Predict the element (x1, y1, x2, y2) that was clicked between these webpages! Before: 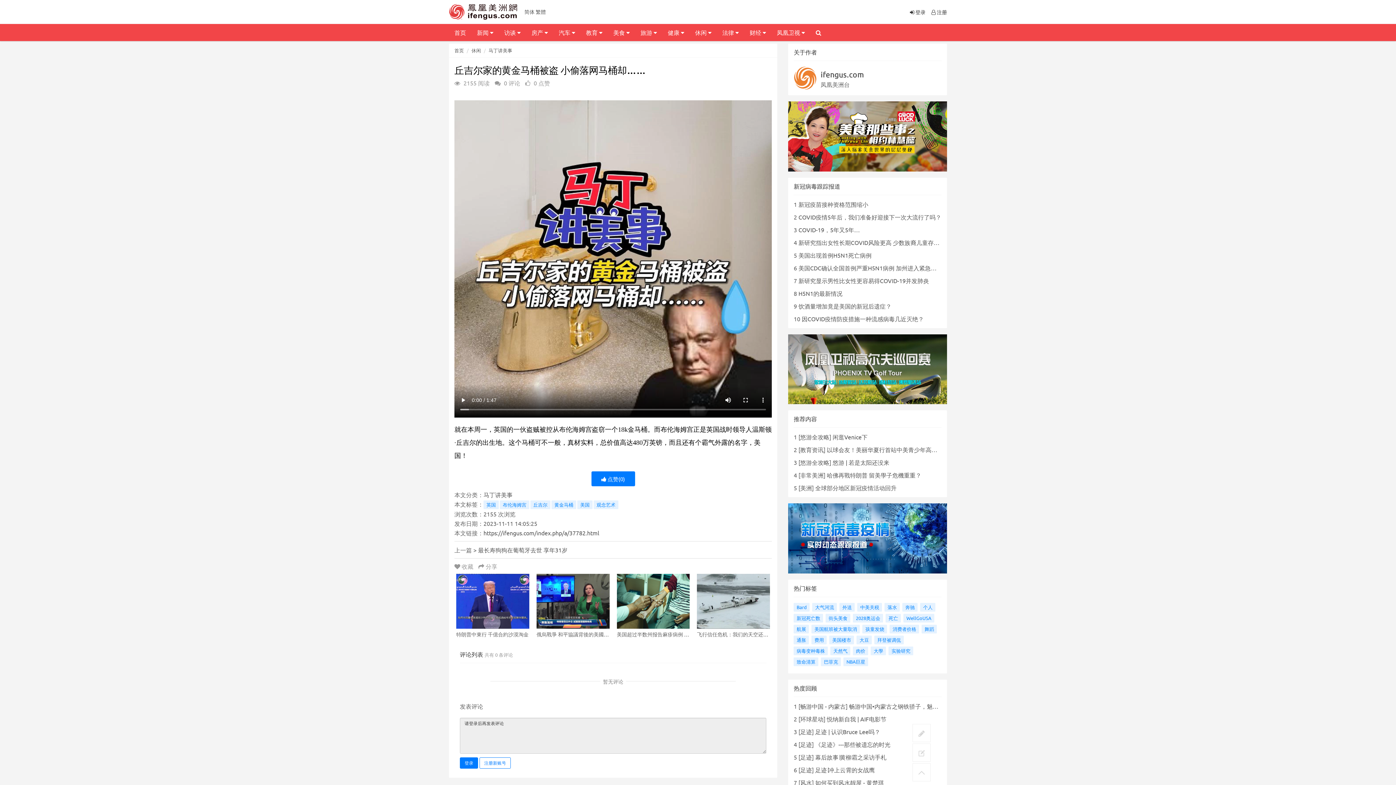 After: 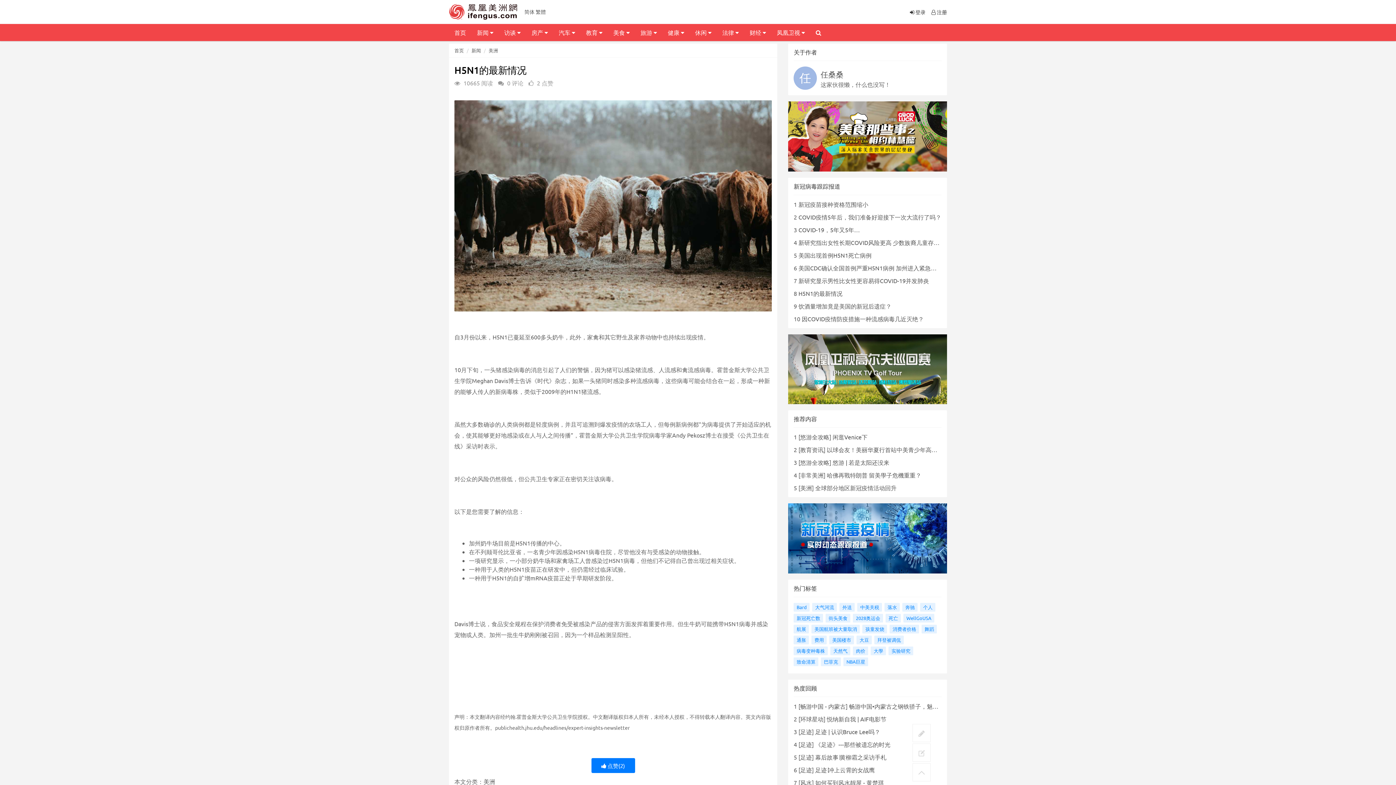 Action: label: H5N1的最新情况 bbox: (798, 289, 842, 296)